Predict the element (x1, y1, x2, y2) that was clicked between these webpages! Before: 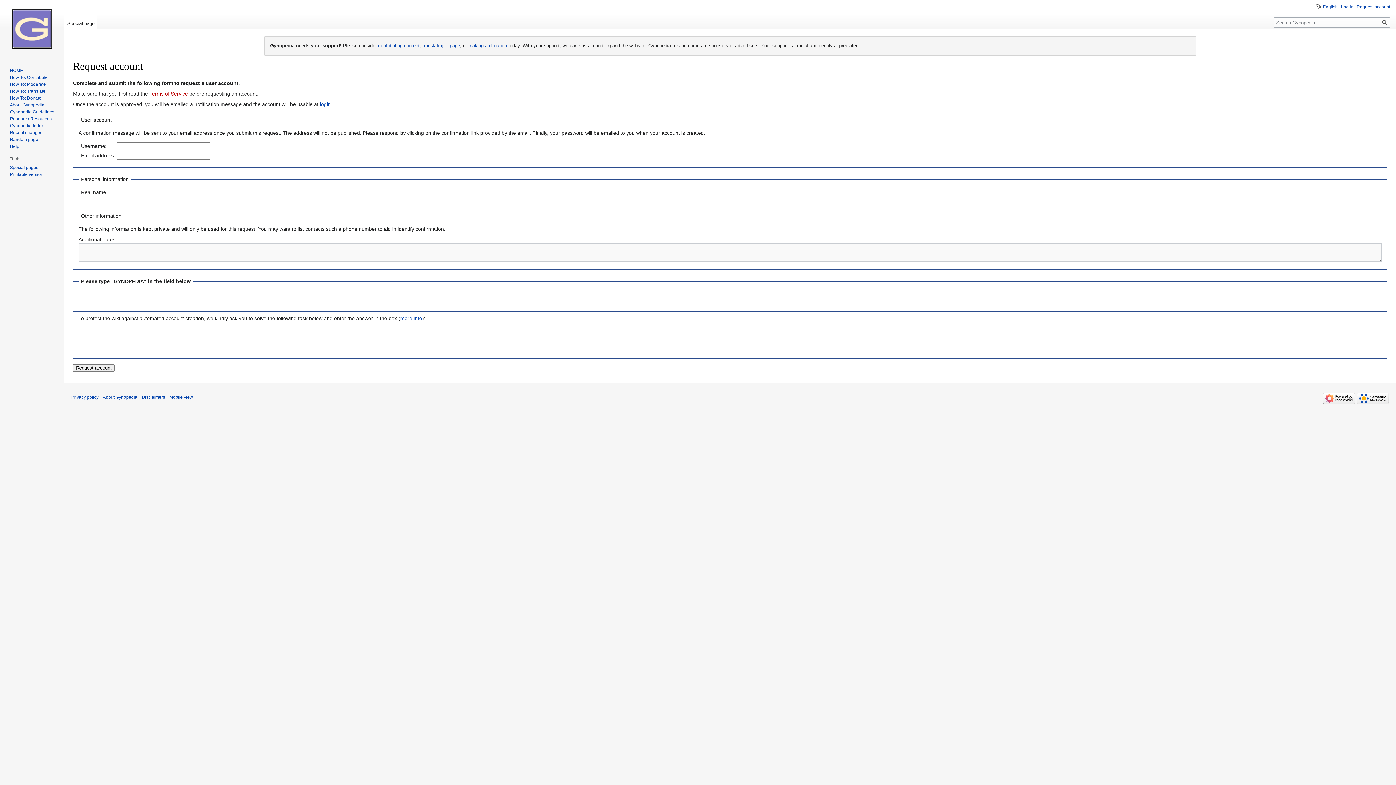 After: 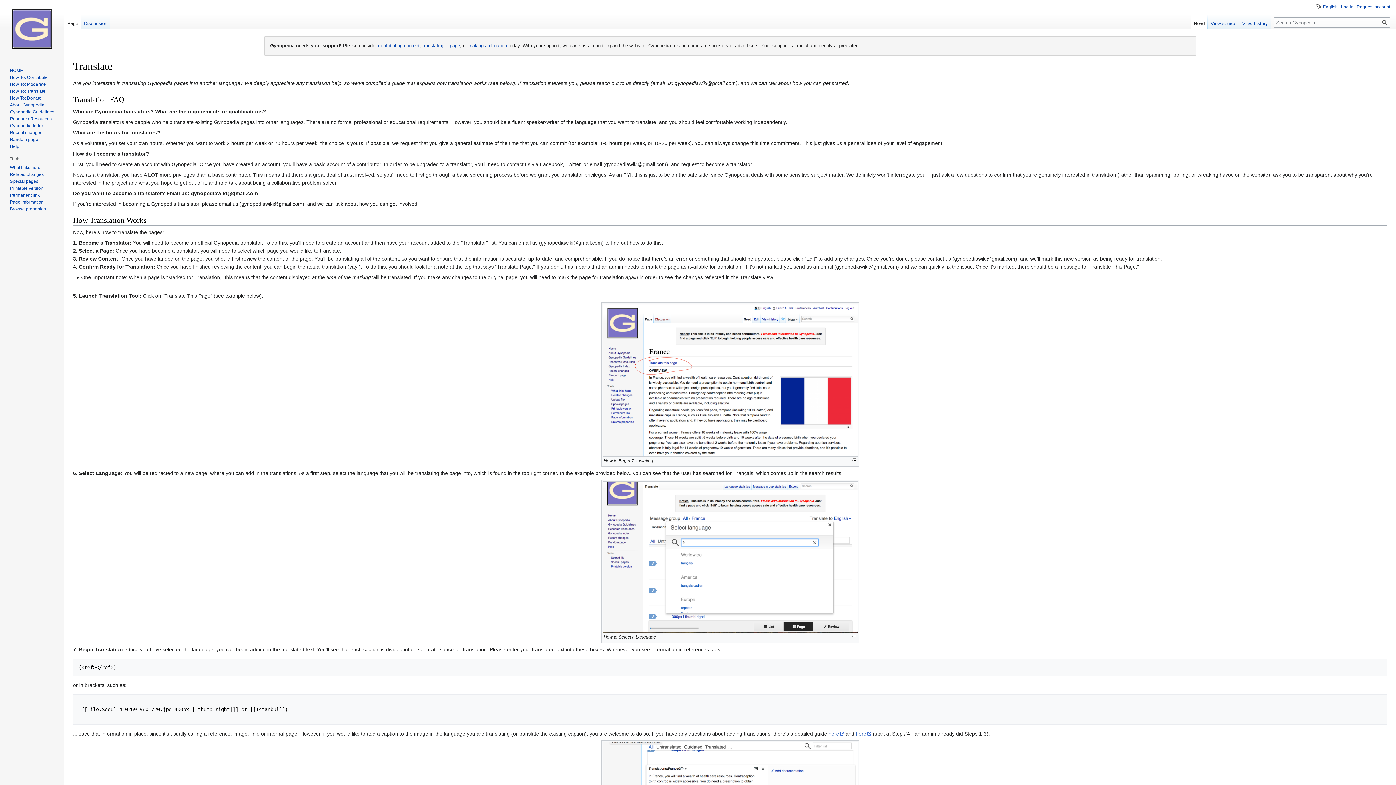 Action: label: translating a page bbox: (422, 42, 460, 48)